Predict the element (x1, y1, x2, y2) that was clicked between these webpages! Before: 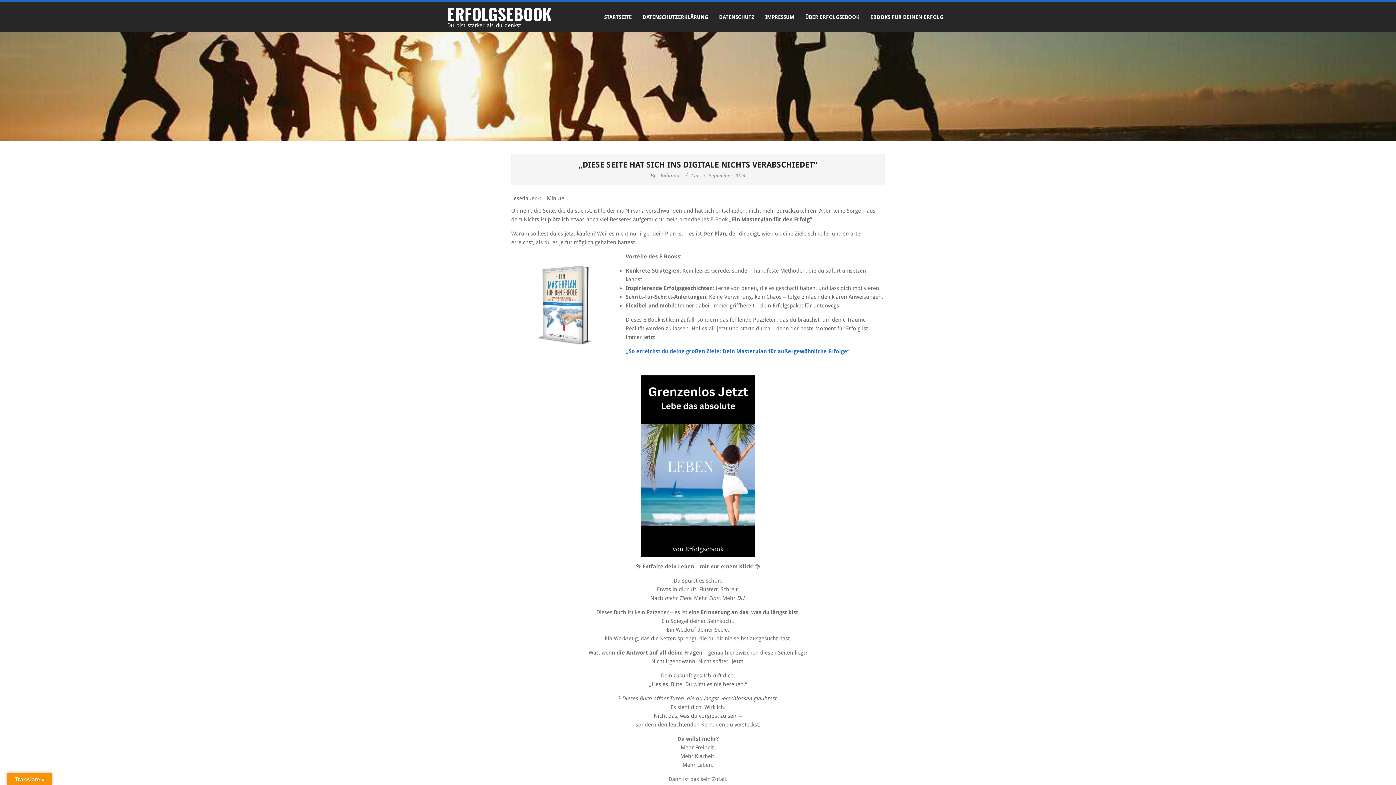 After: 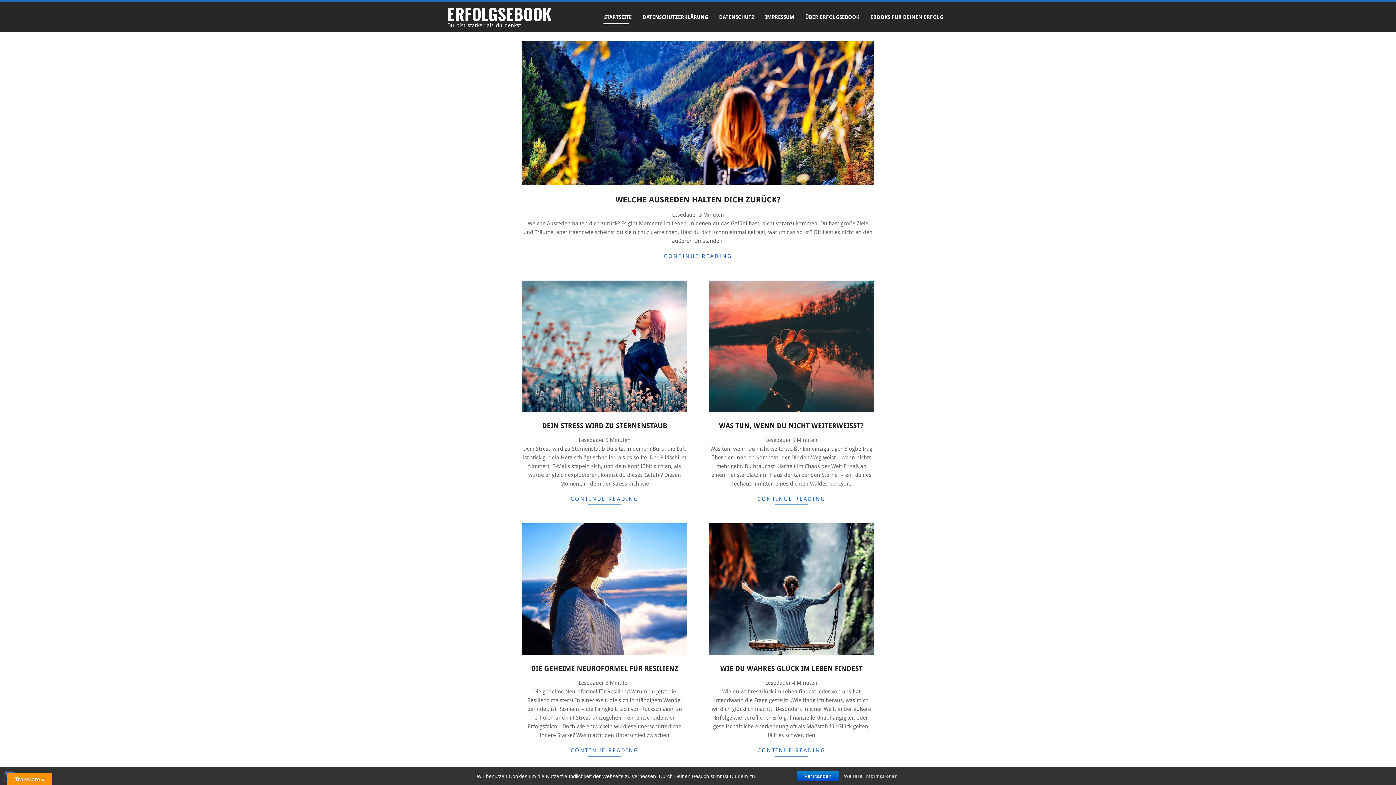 Action: label: ERFOLGSEBOOK bbox: (447, 1, 552, 25)